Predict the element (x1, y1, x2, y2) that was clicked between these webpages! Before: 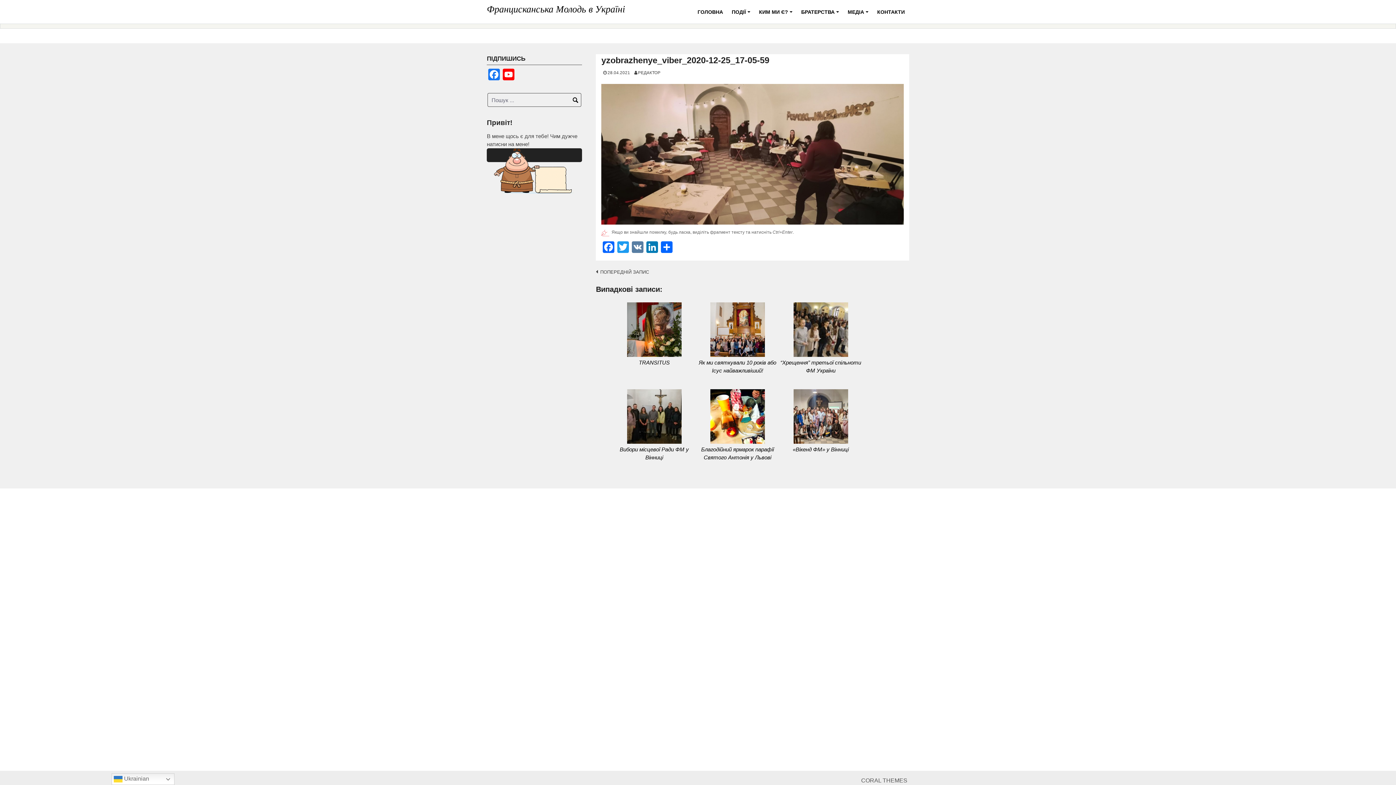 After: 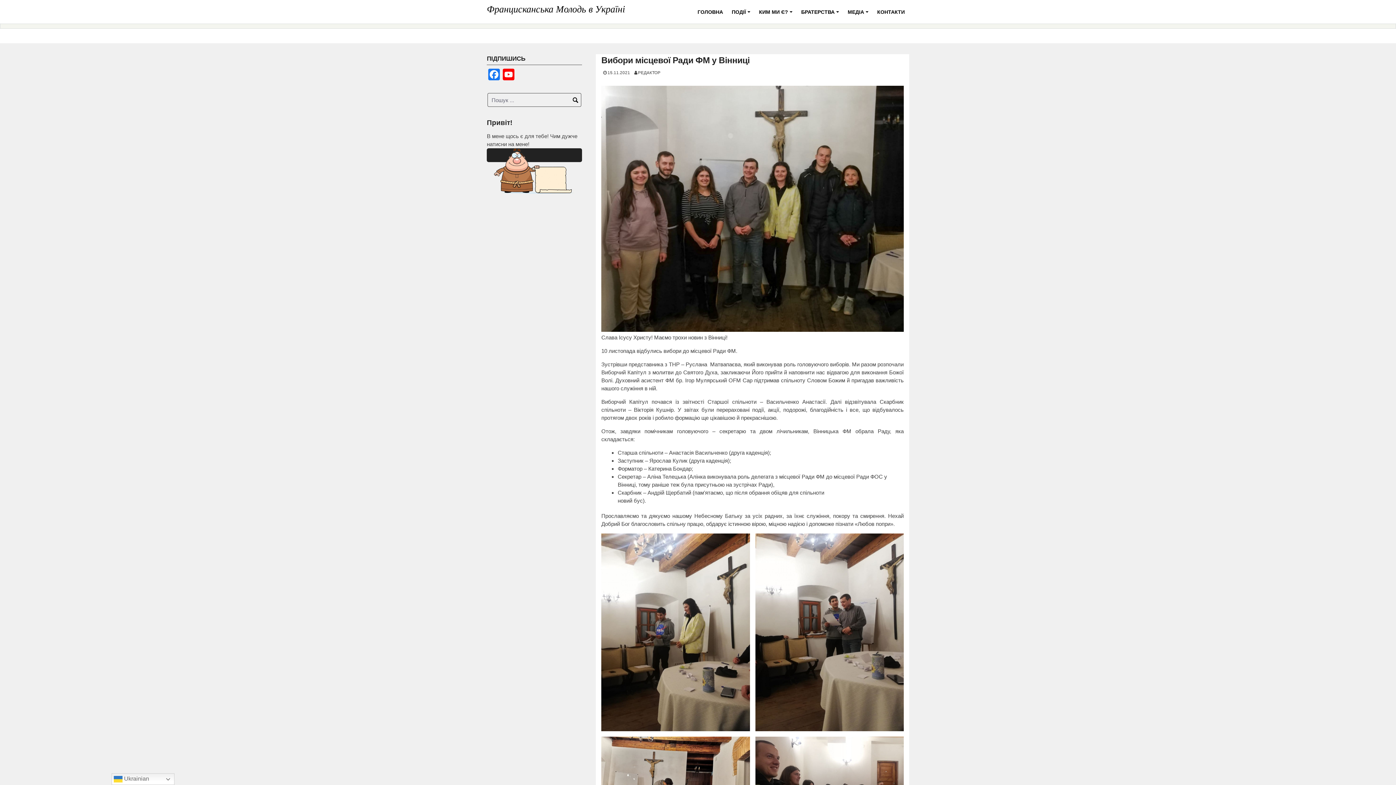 Action: bbox: (613, 387, 694, 461) label: Вибори місцевої Ради ФМ у Вінниці